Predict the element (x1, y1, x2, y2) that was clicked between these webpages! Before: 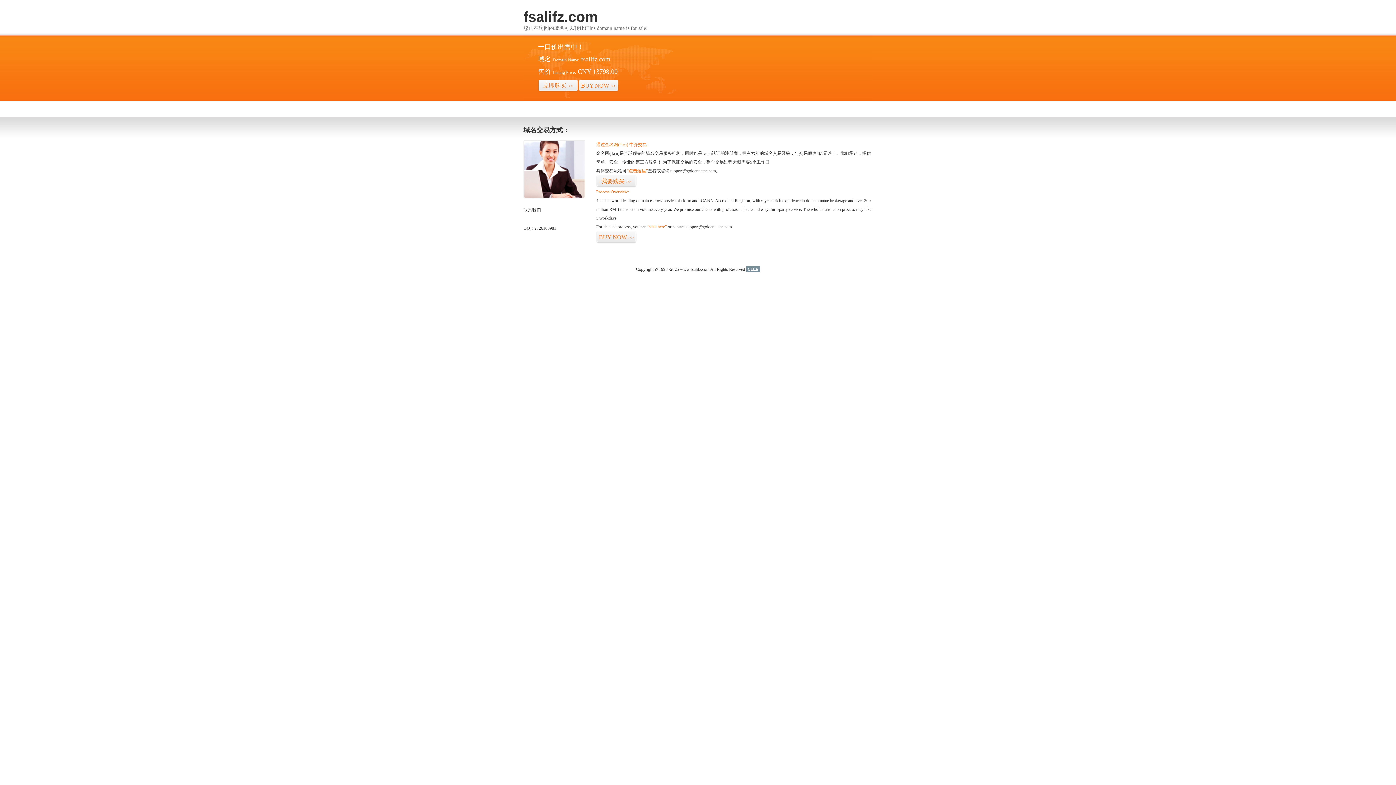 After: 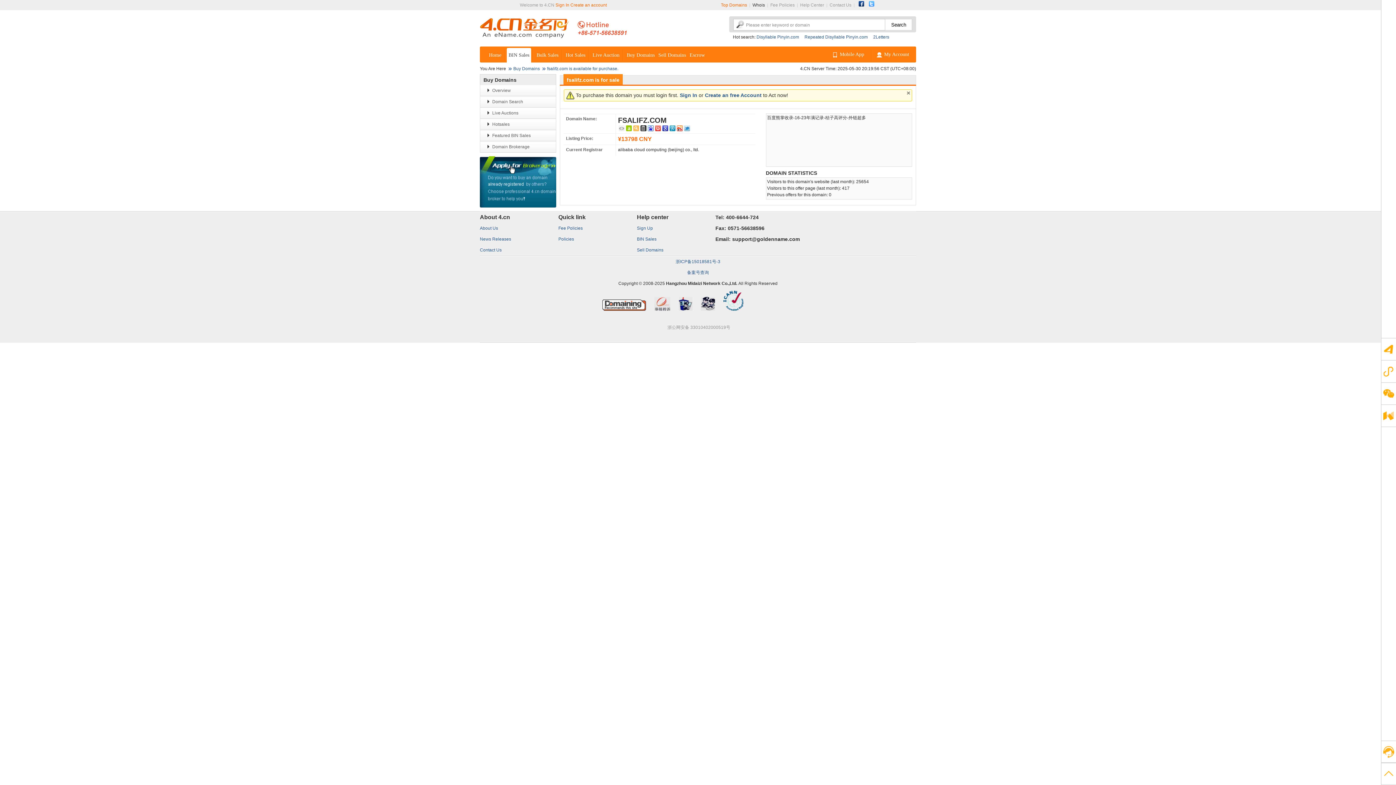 Action: label: “点击这里” bbox: (626, 168, 648, 173)